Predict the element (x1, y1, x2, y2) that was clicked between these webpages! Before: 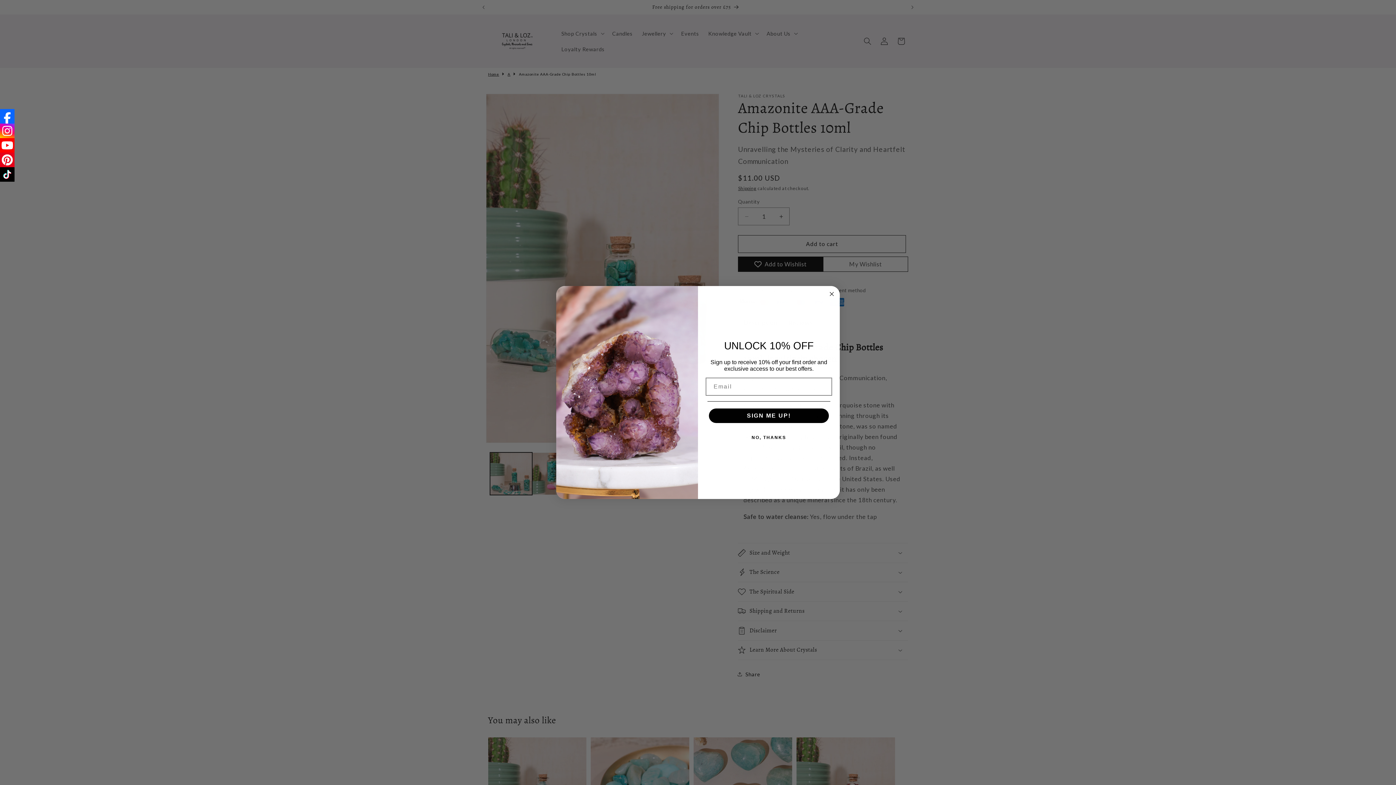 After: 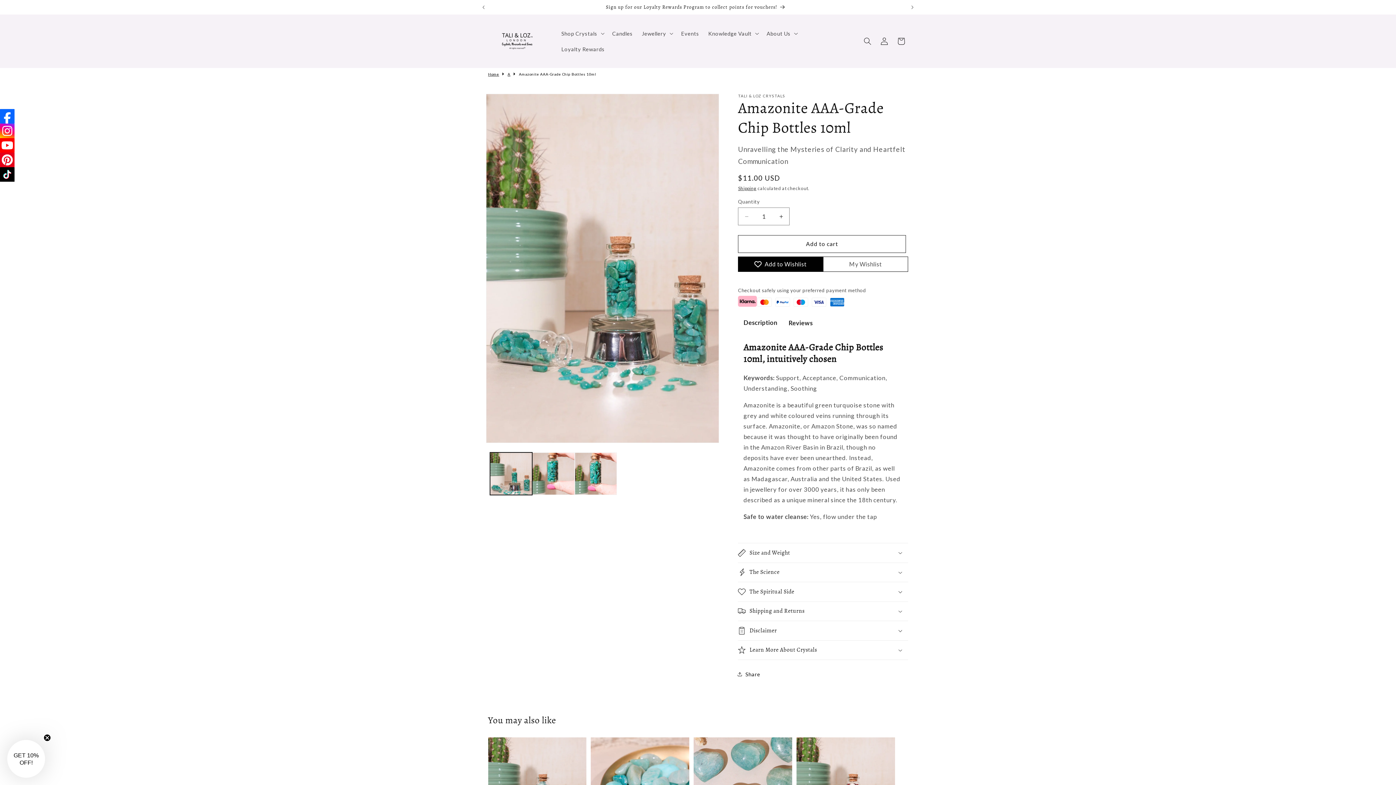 Action: bbox: (0, 123, 14, 138)